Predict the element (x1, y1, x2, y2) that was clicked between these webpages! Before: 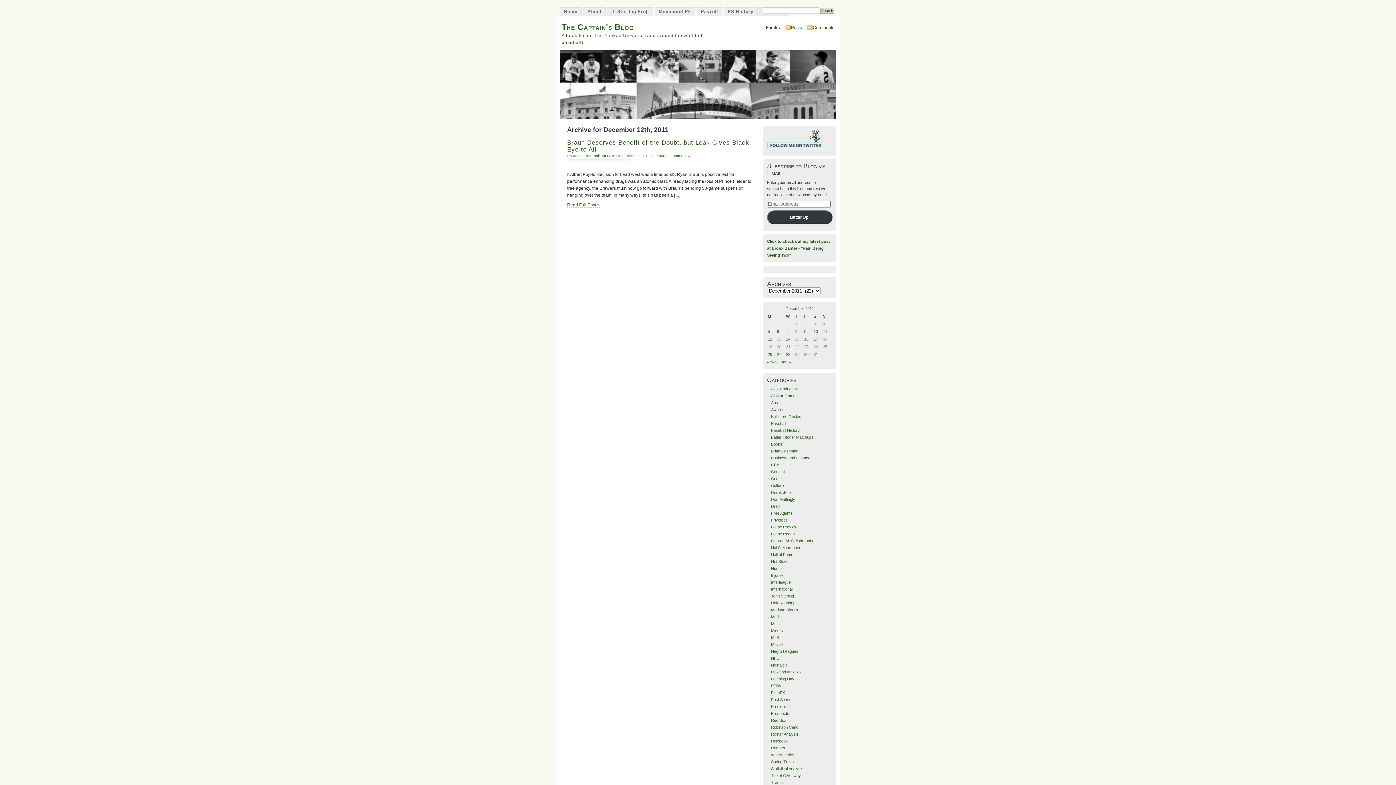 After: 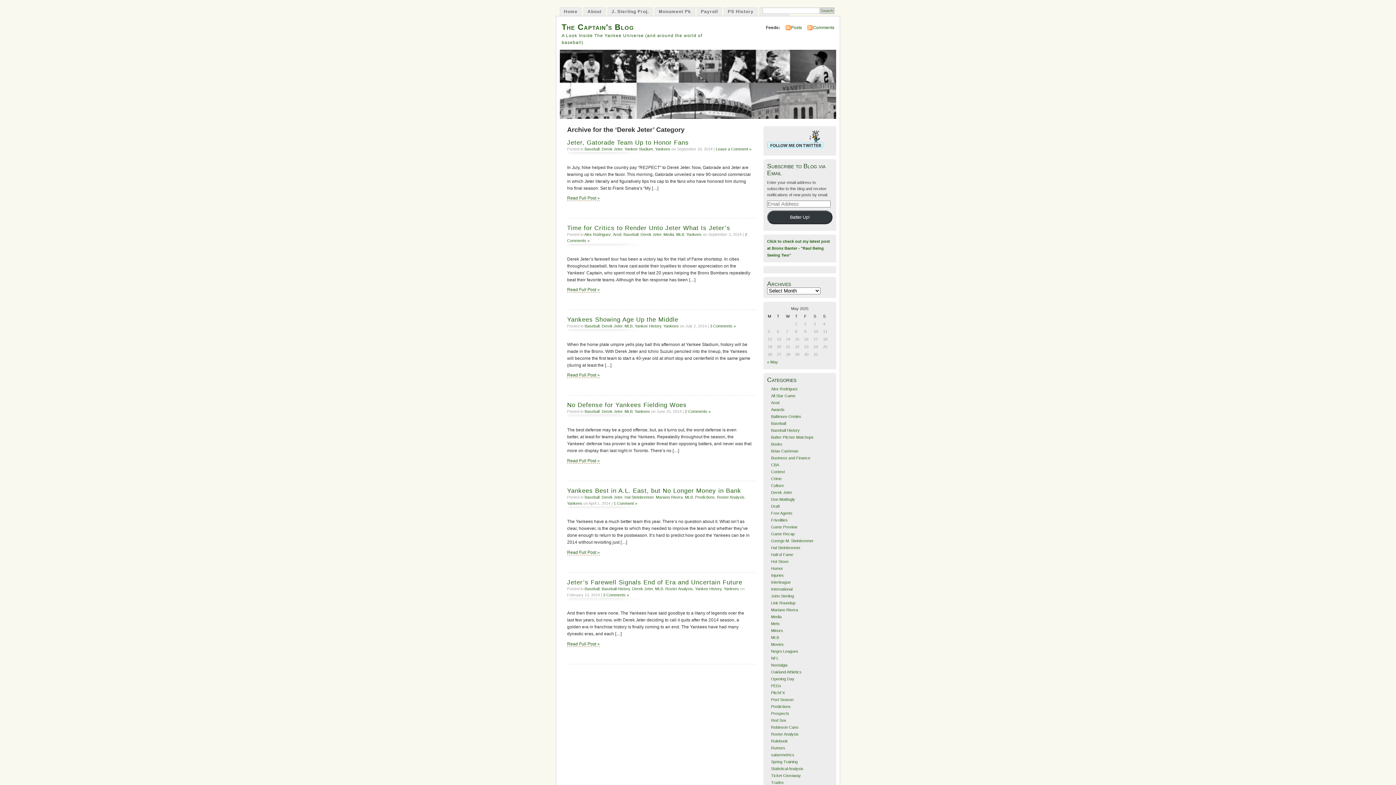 Action: label: Derek Jeter bbox: (771, 490, 792, 494)